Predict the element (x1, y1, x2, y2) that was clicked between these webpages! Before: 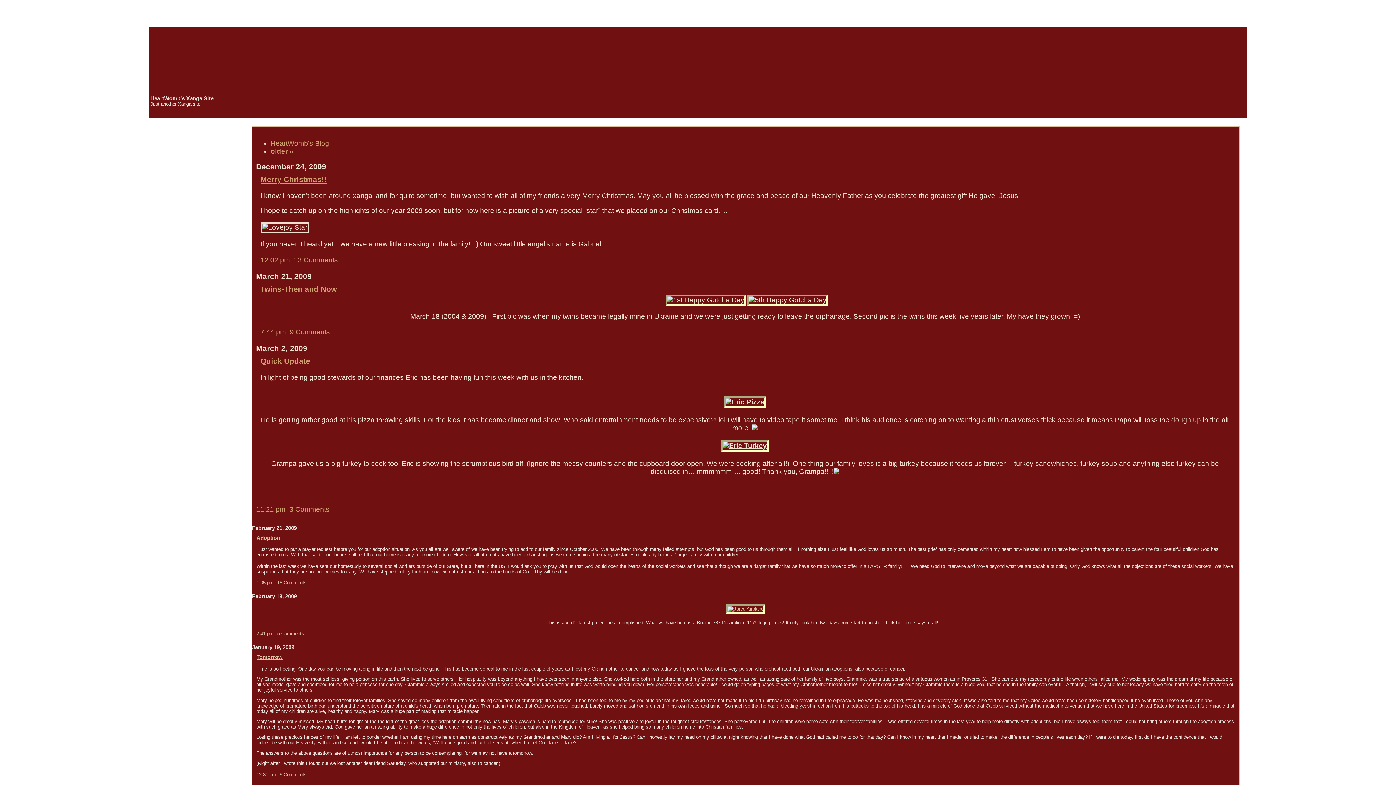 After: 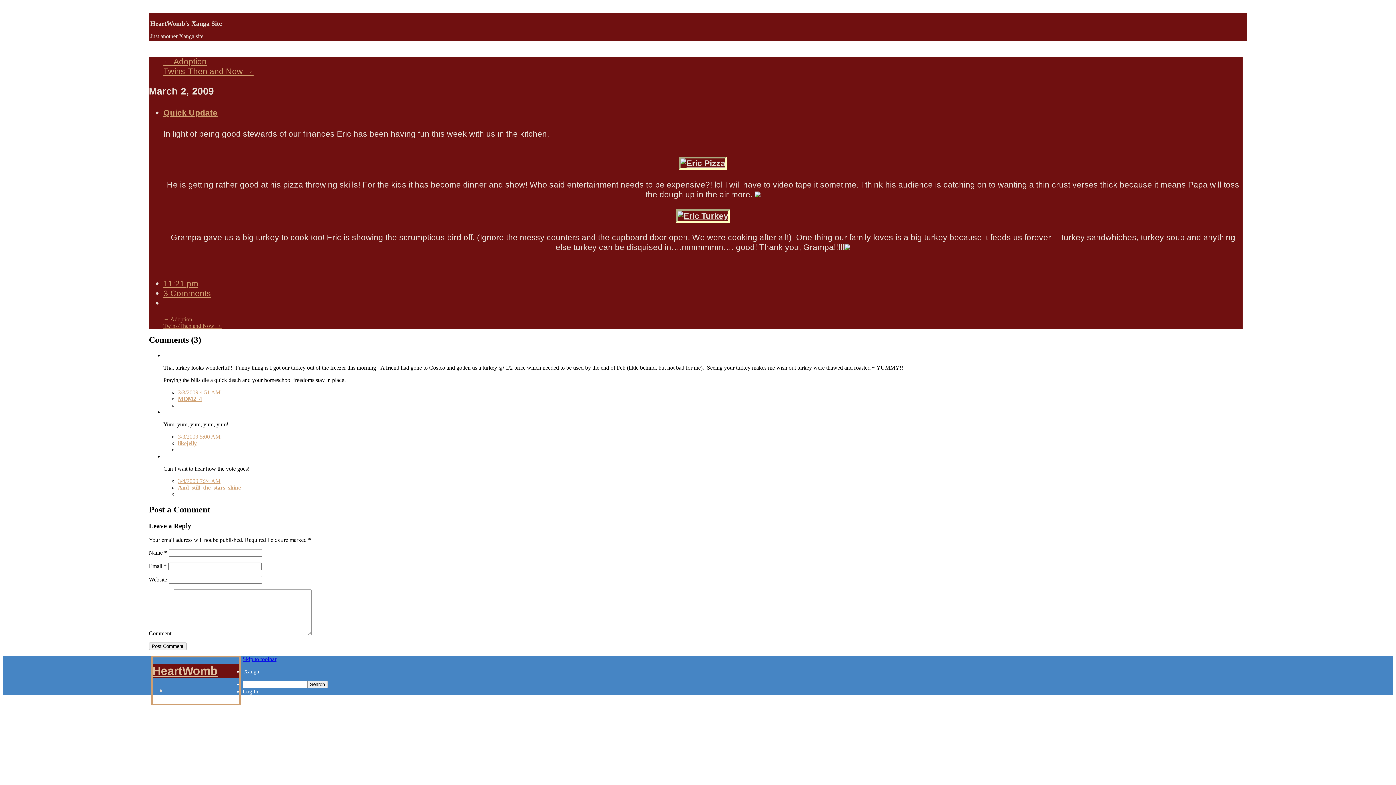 Action: label: 11:21 pm bbox: (256, 505, 285, 513)